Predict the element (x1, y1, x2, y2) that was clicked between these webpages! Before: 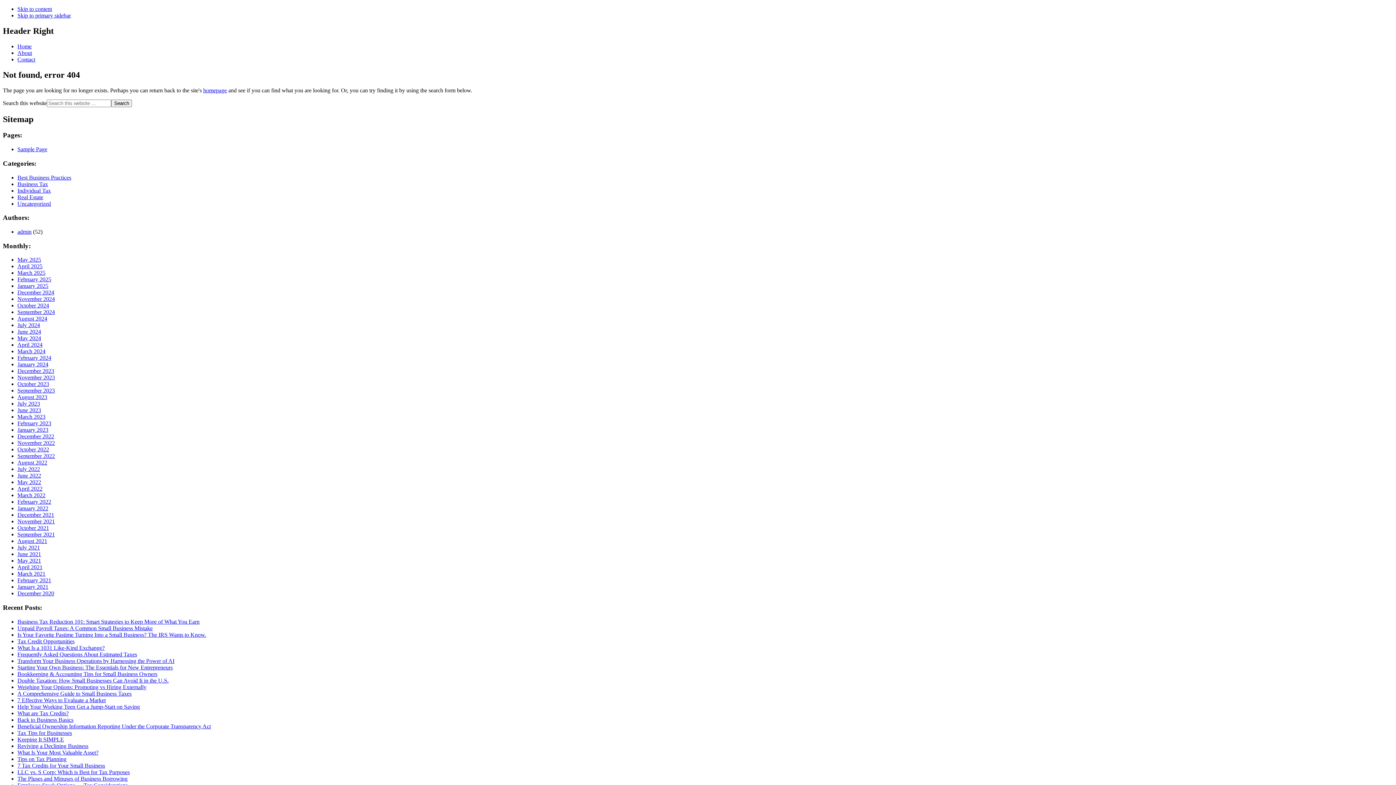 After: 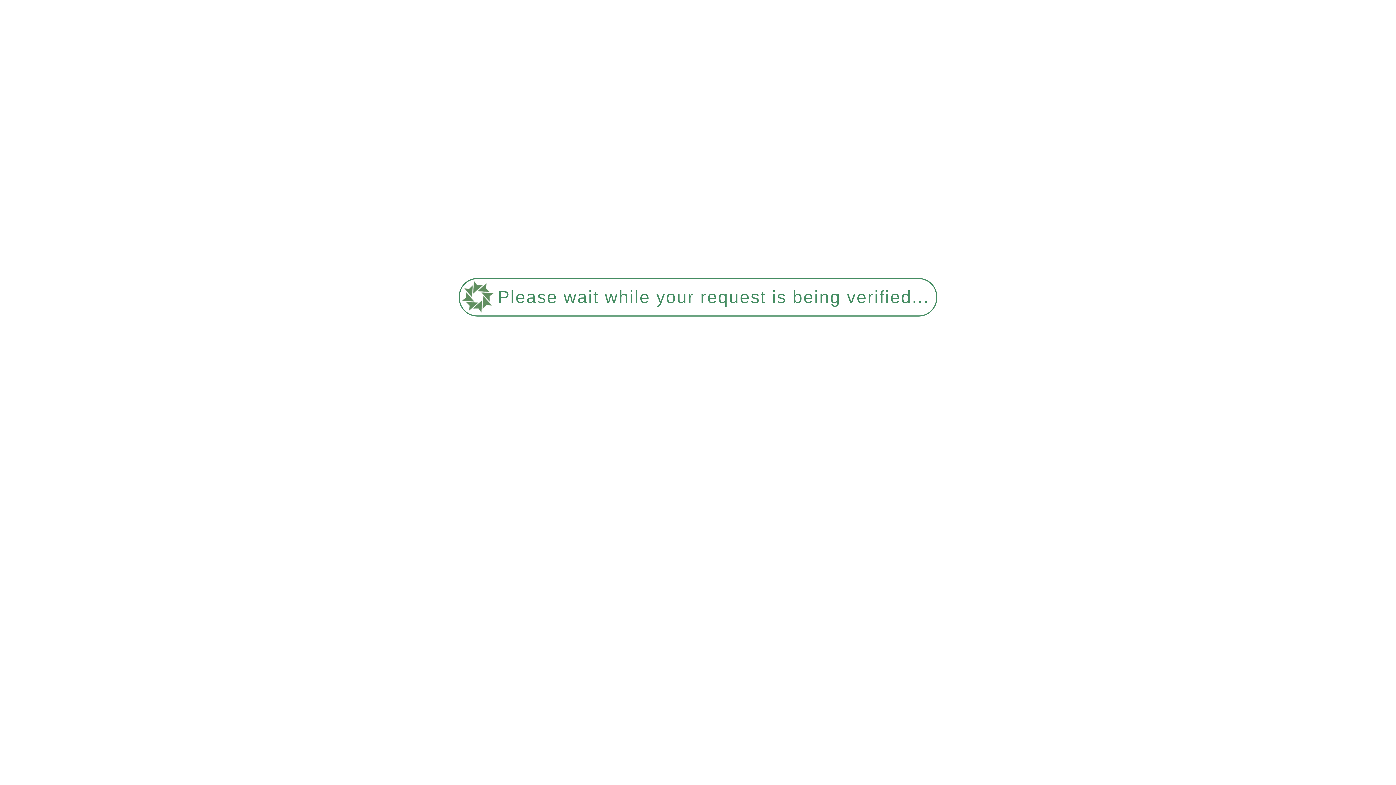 Action: label: February 2023 bbox: (17, 420, 51, 426)